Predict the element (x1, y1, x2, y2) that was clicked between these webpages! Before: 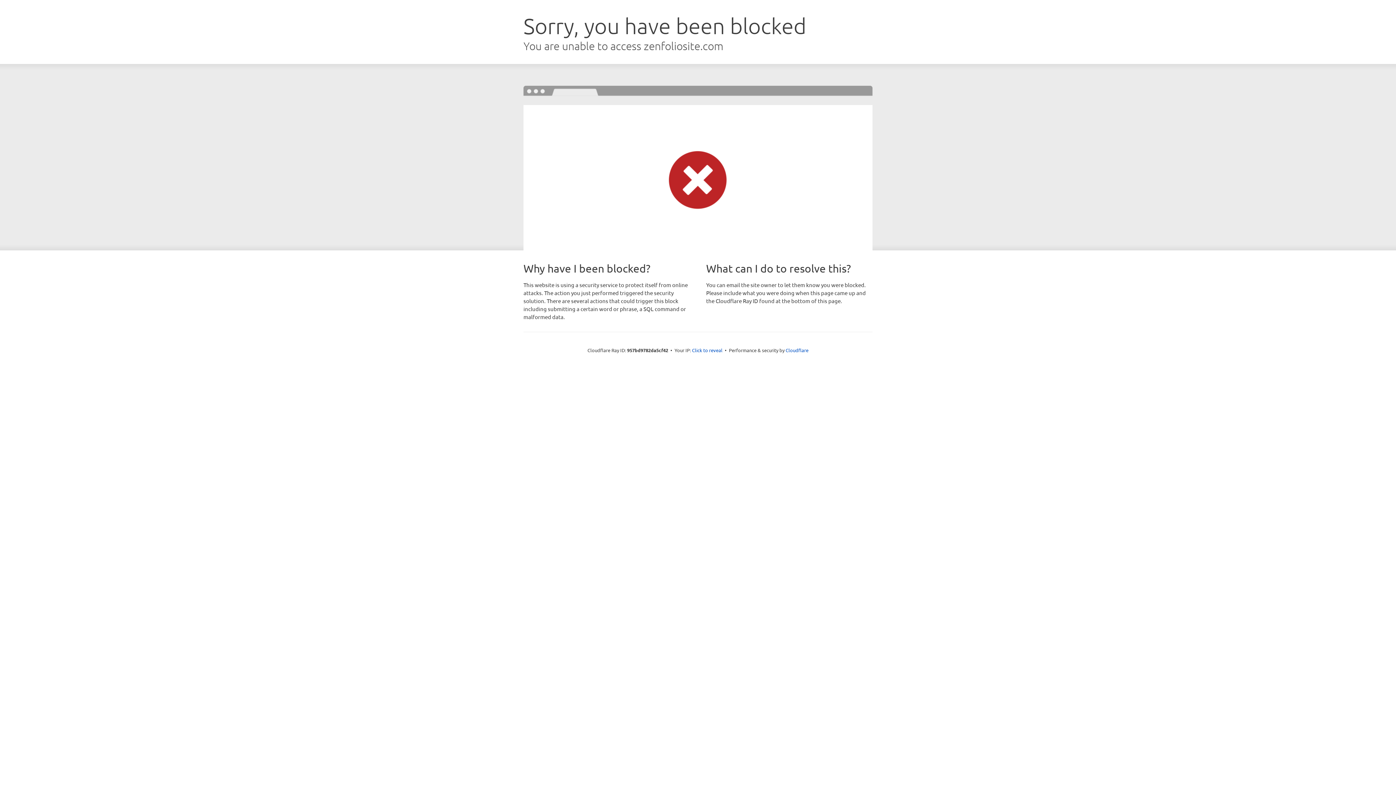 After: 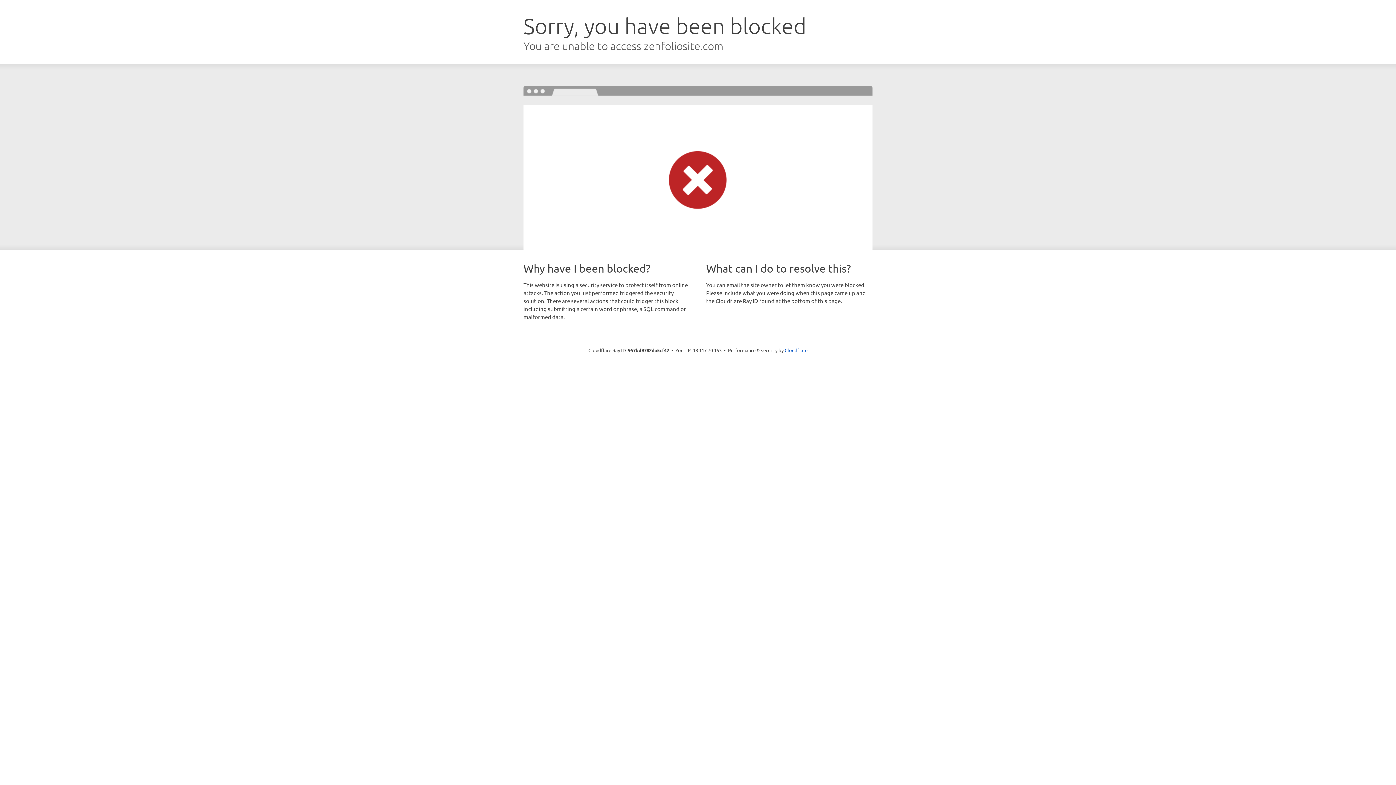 Action: bbox: (692, 346, 722, 353) label: Click to reveal